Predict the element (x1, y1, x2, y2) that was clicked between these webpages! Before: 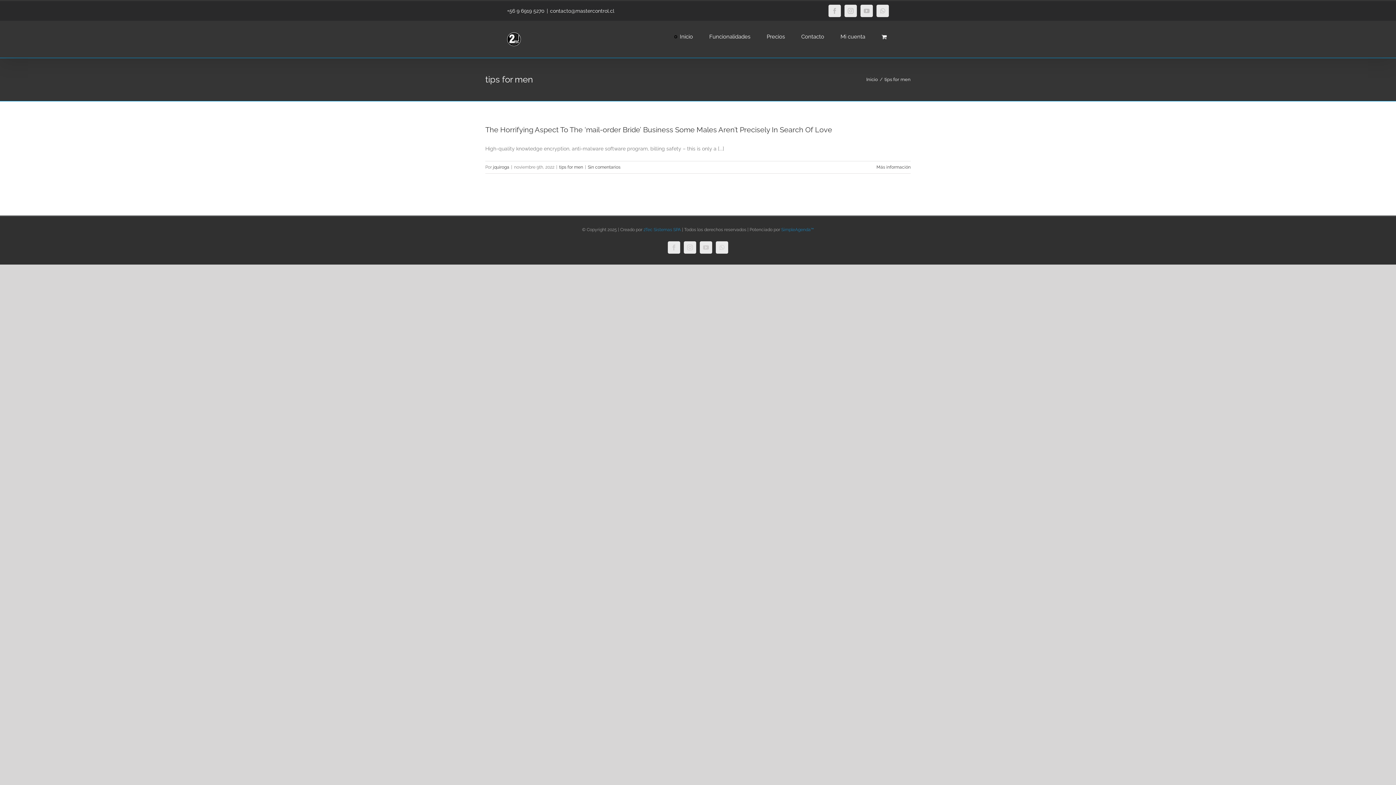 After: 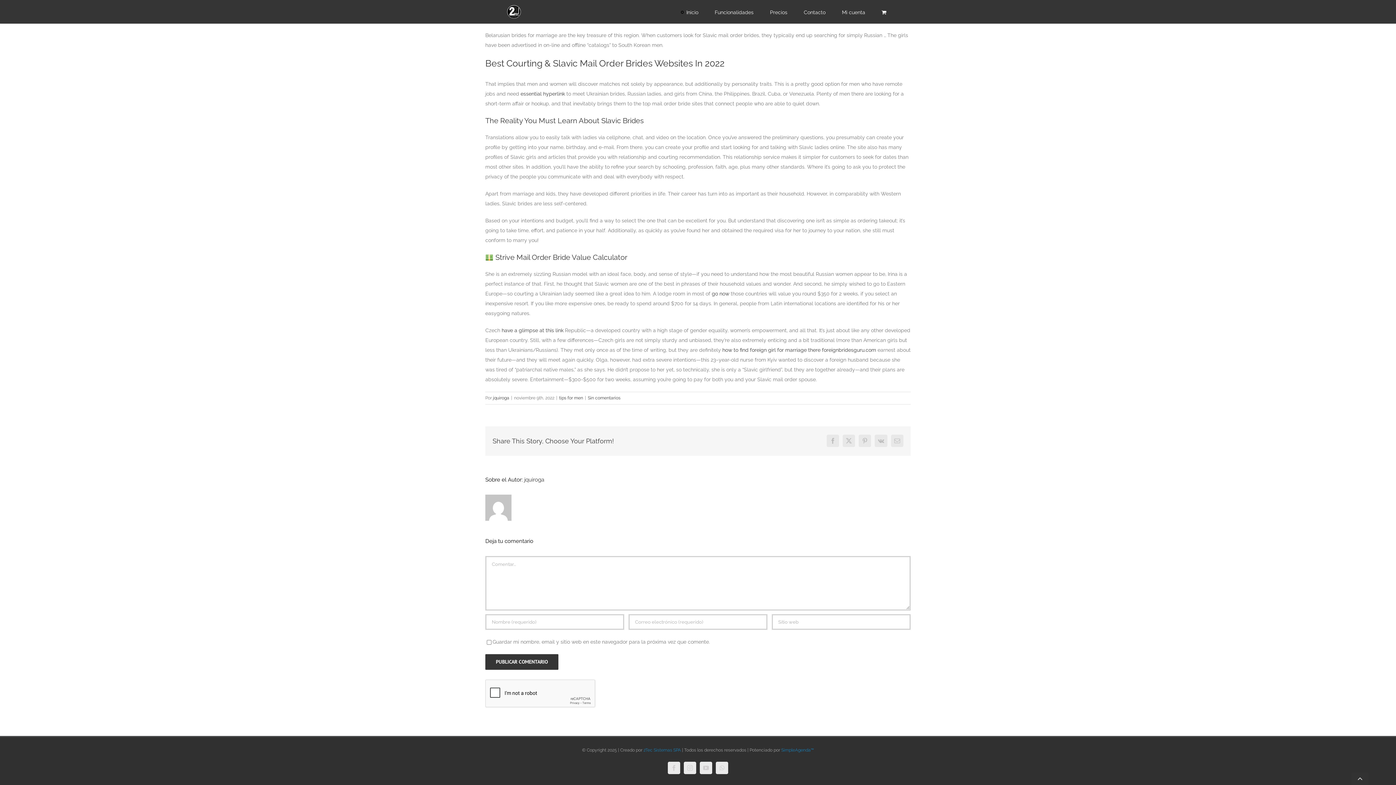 Action: label: Sin comentarios bbox: (588, 164, 620, 169)